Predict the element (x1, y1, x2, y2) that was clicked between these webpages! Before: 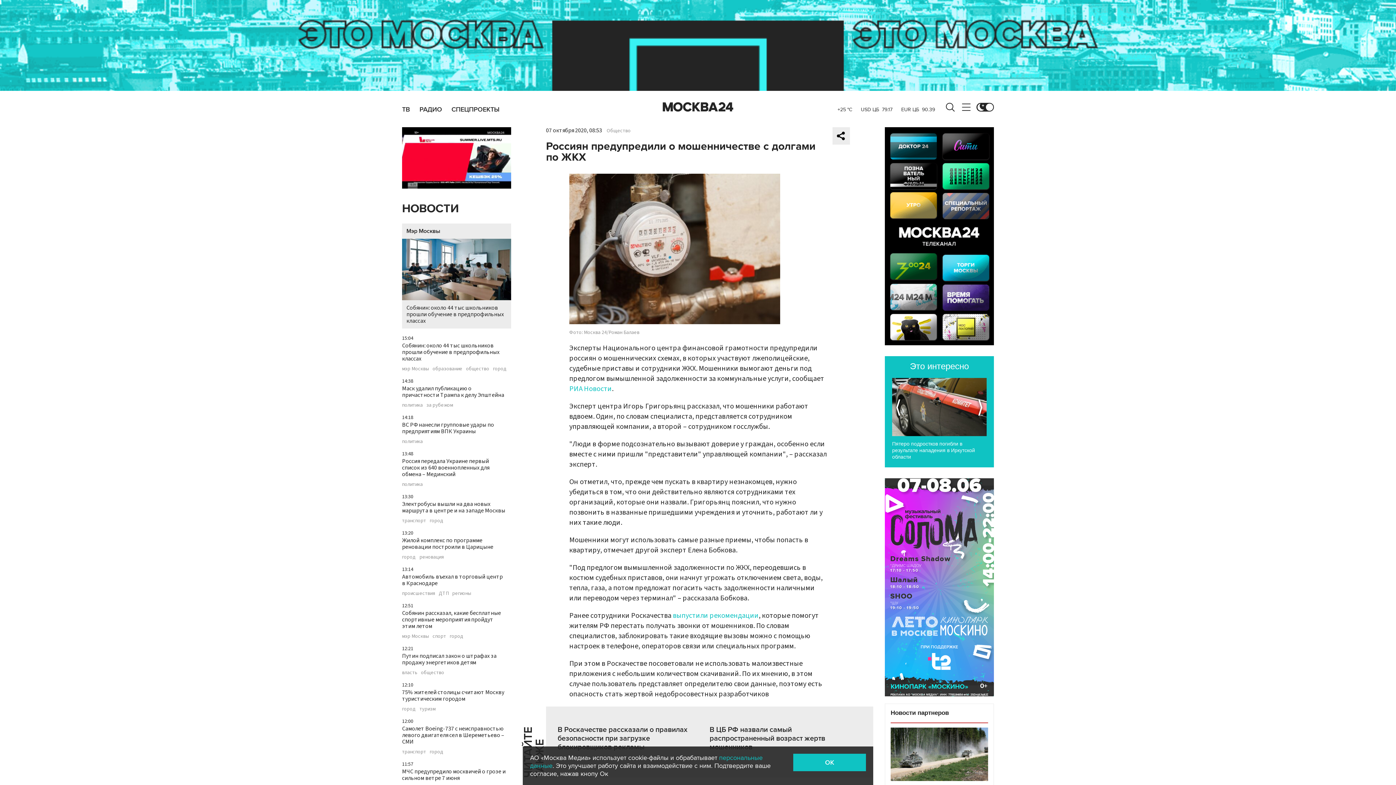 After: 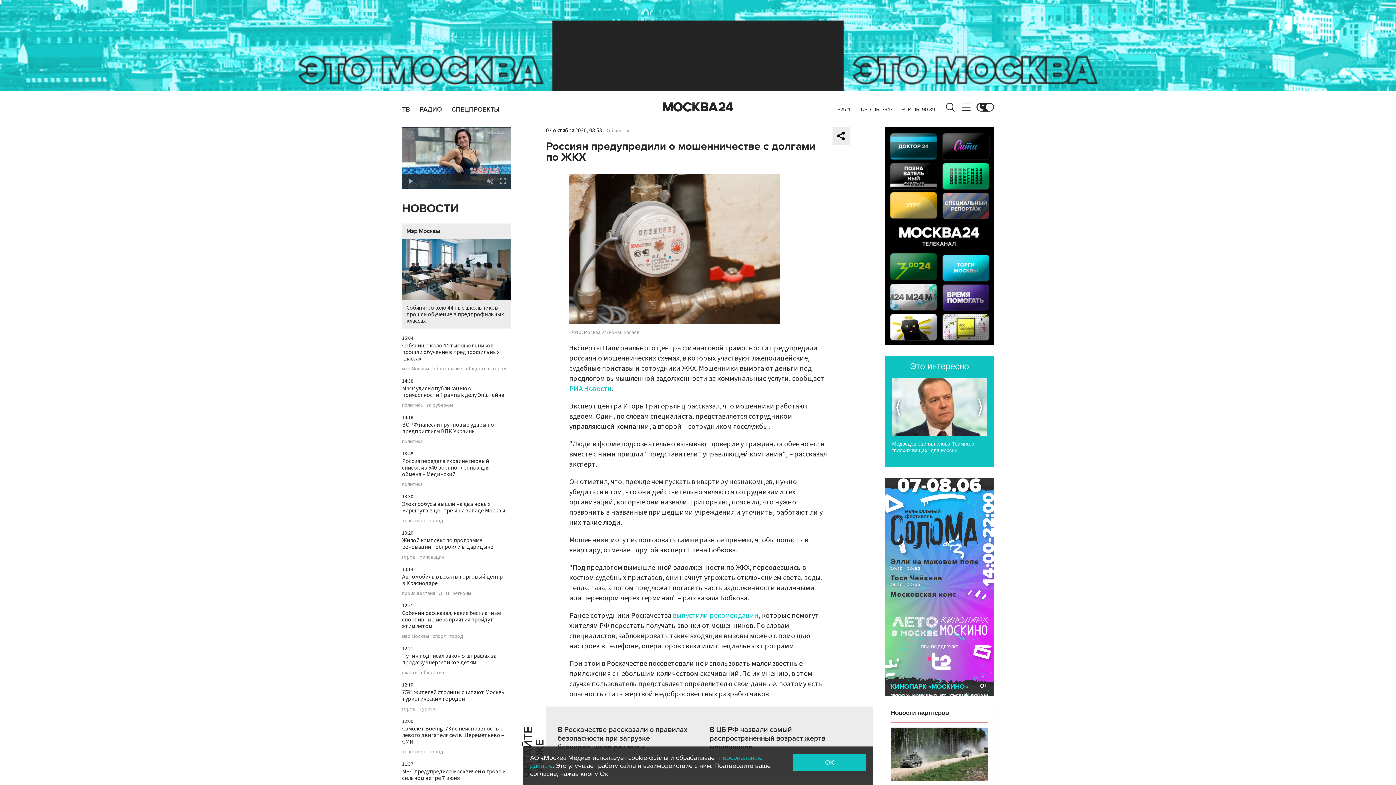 Action: label: ⟨ bbox: (894, 398, 903, 420)